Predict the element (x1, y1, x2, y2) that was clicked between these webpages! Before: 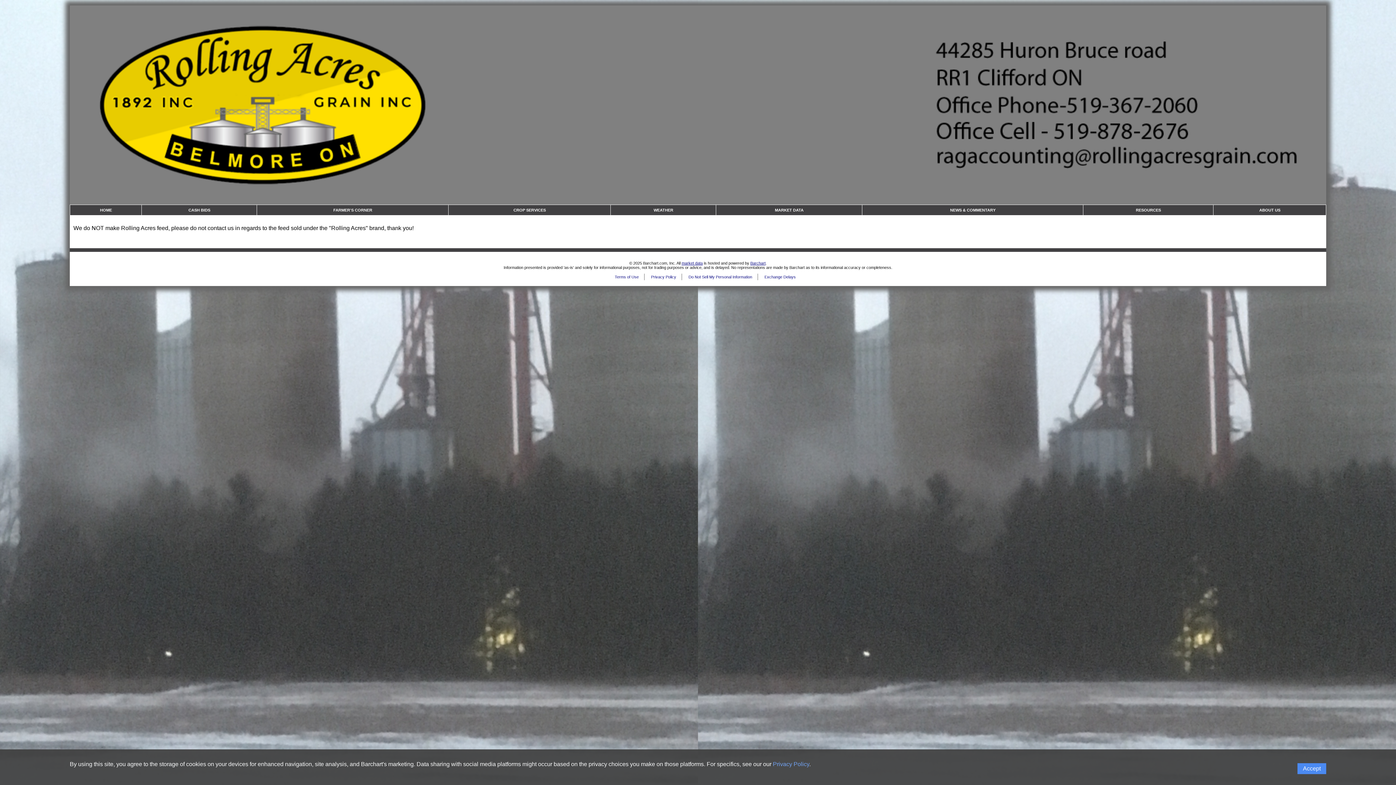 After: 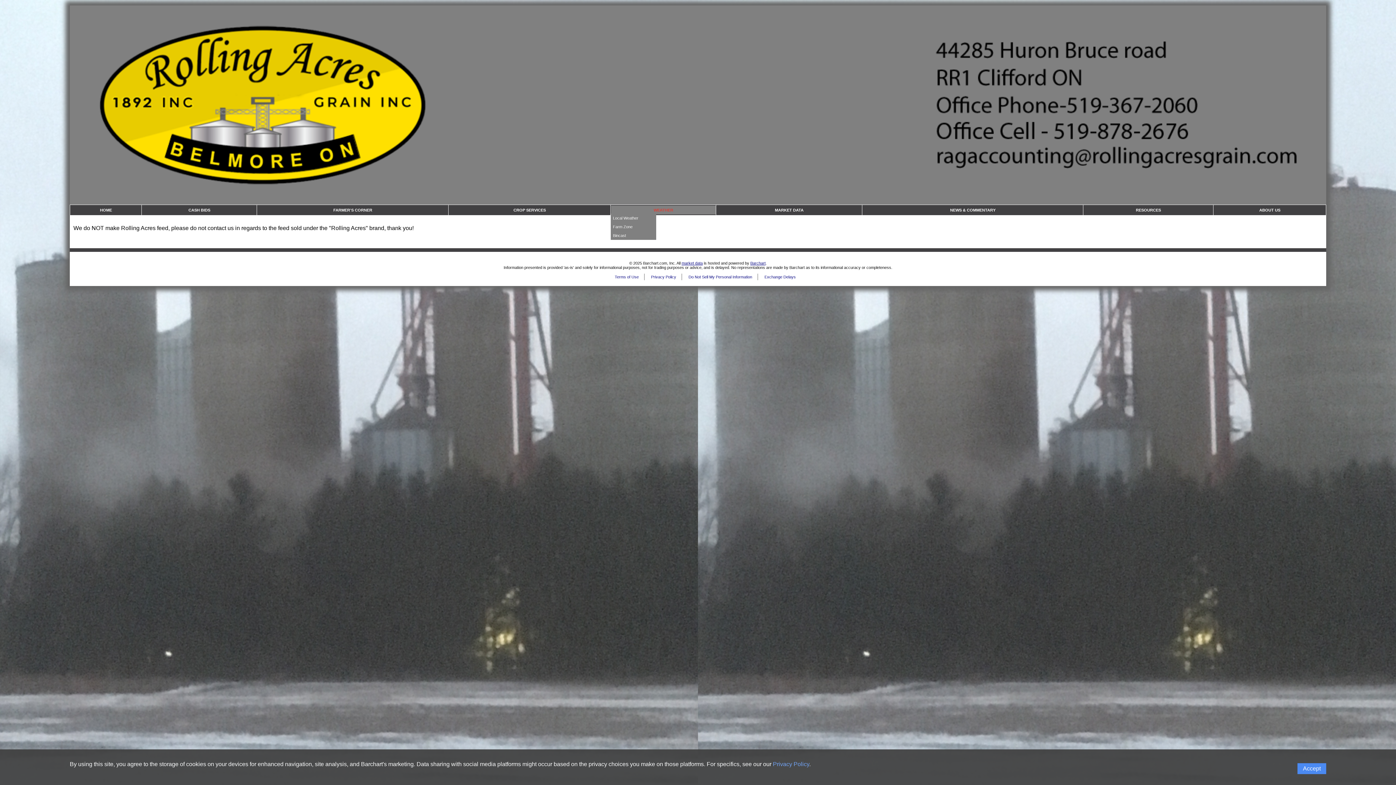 Action: bbox: (611, 205, 716, 214) label: Weather